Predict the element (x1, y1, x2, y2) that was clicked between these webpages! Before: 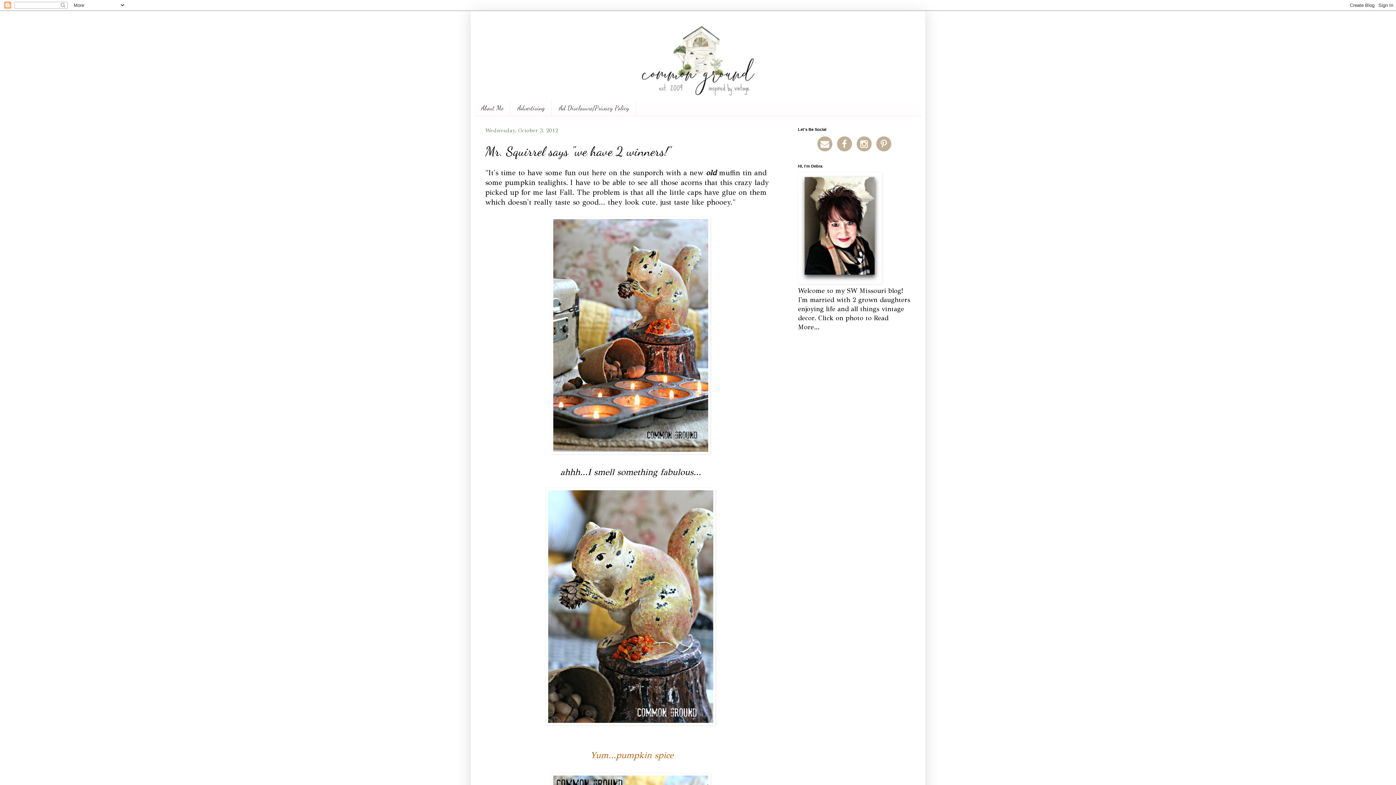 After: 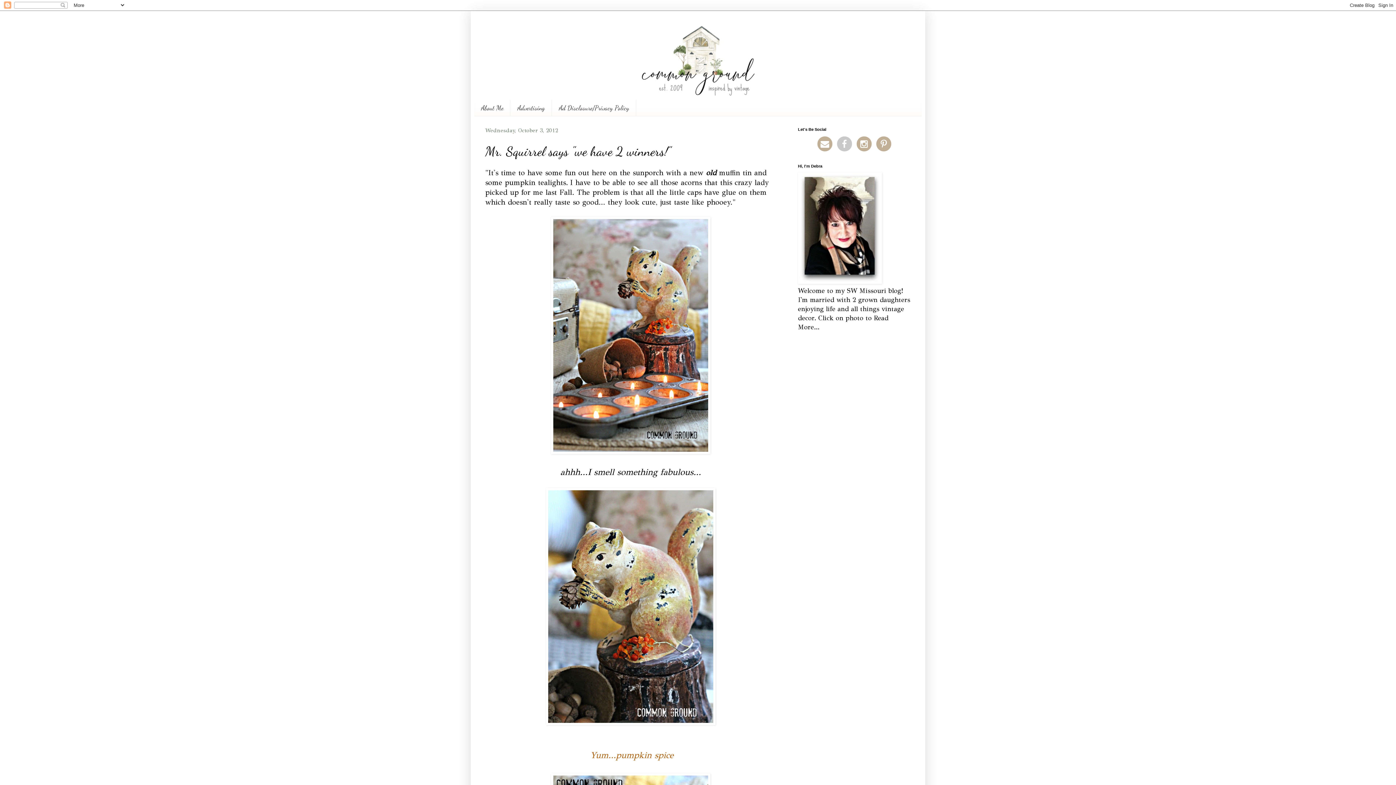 Action: bbox: (836, 139, 853, 147)